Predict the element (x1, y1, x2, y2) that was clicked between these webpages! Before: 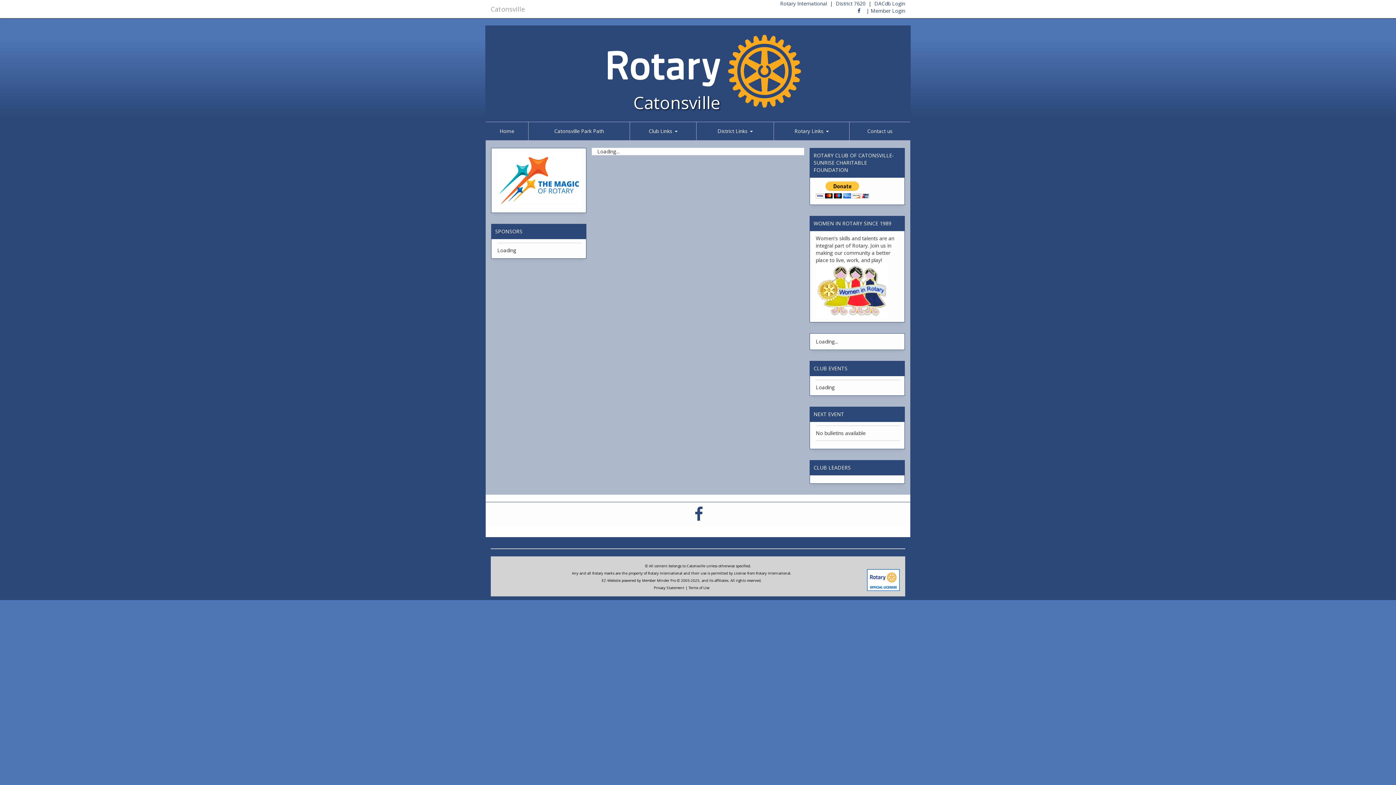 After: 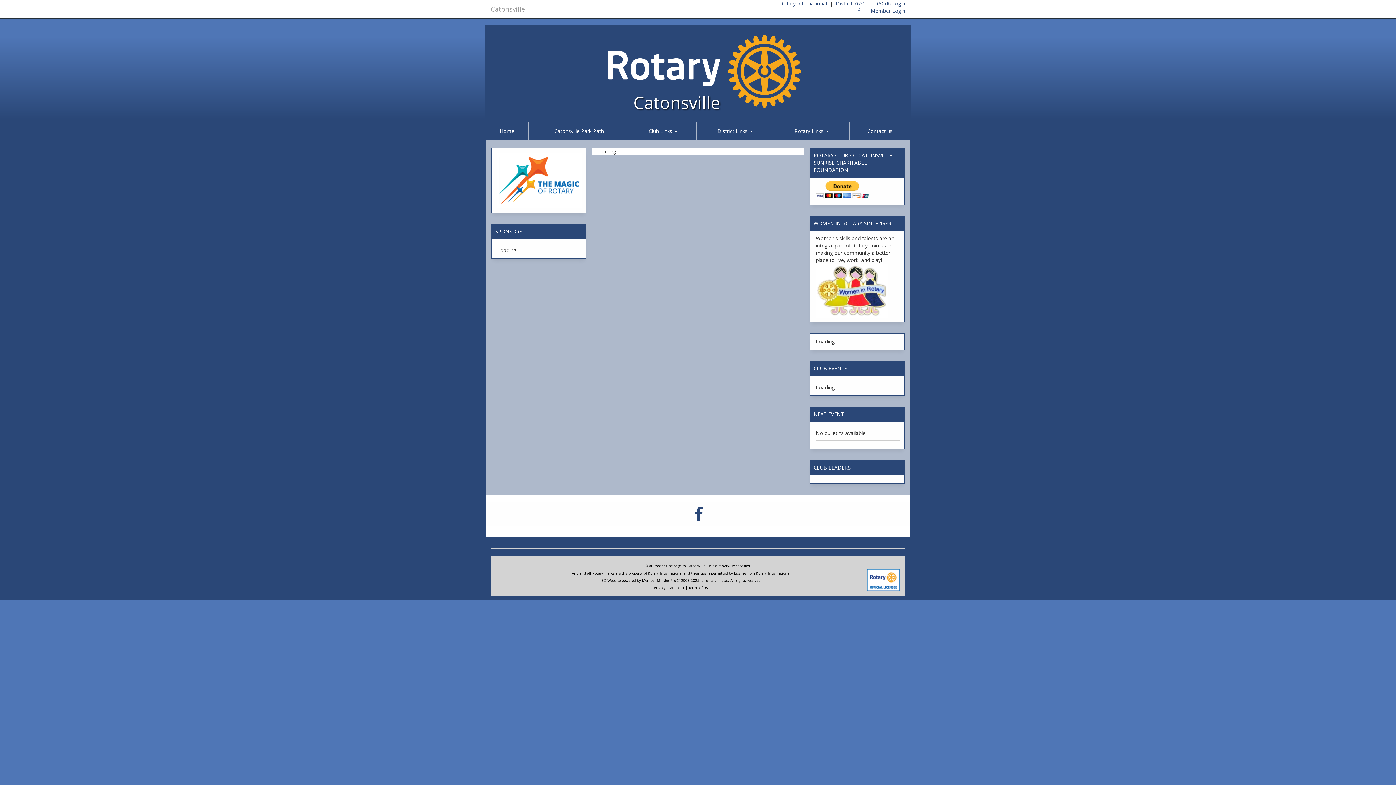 Action: bbox: (857, 7, 860, 14)